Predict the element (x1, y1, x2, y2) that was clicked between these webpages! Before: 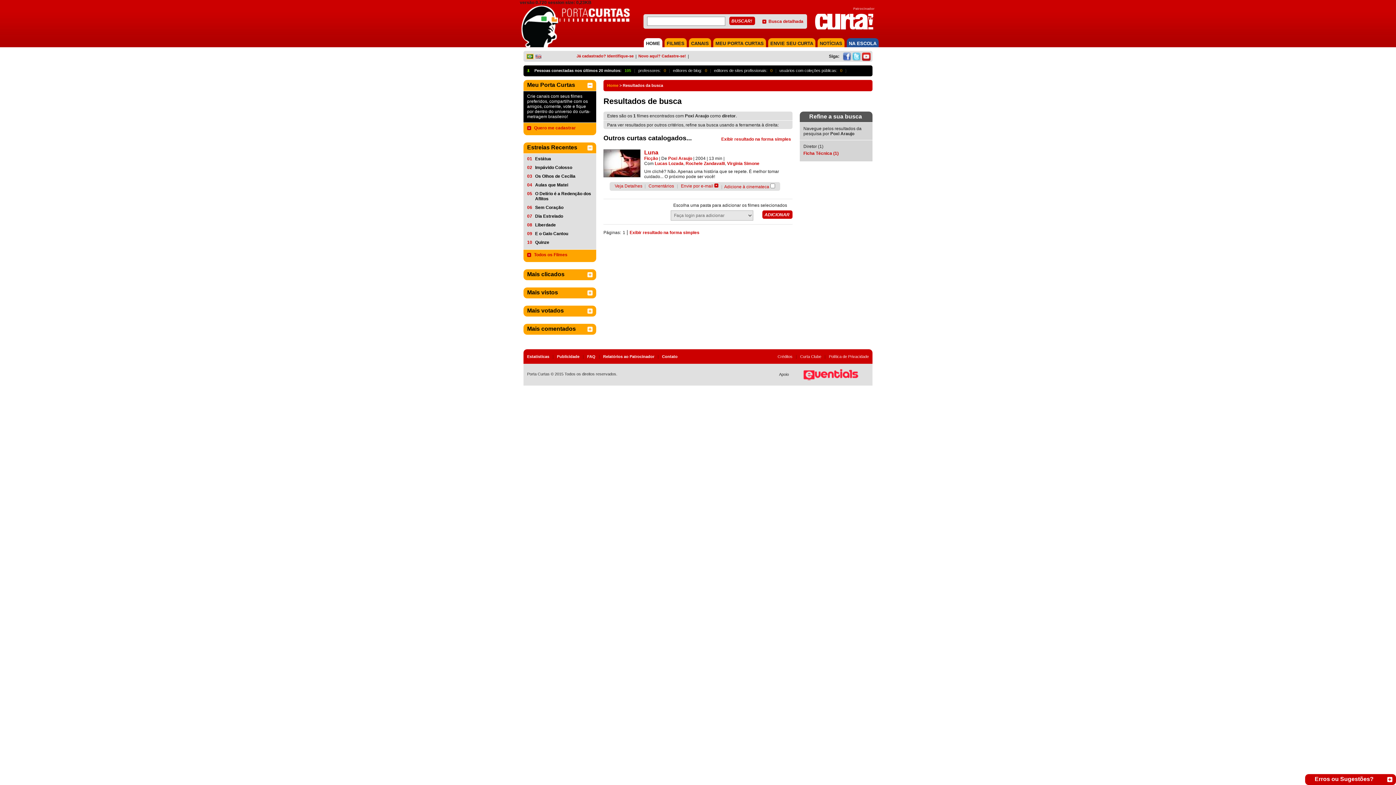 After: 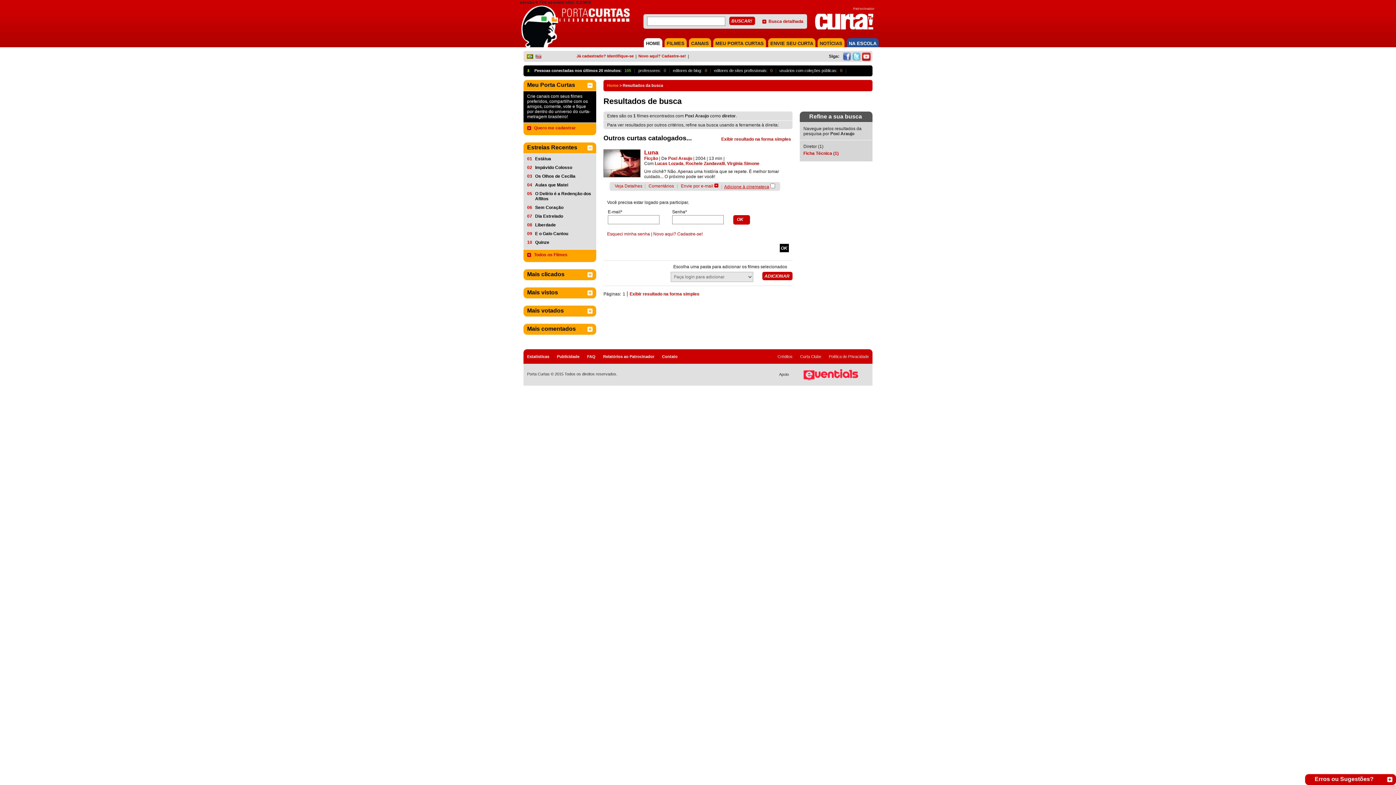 Action: bbox: (724, 184, 769, 189) label: Adicione à cinemateca